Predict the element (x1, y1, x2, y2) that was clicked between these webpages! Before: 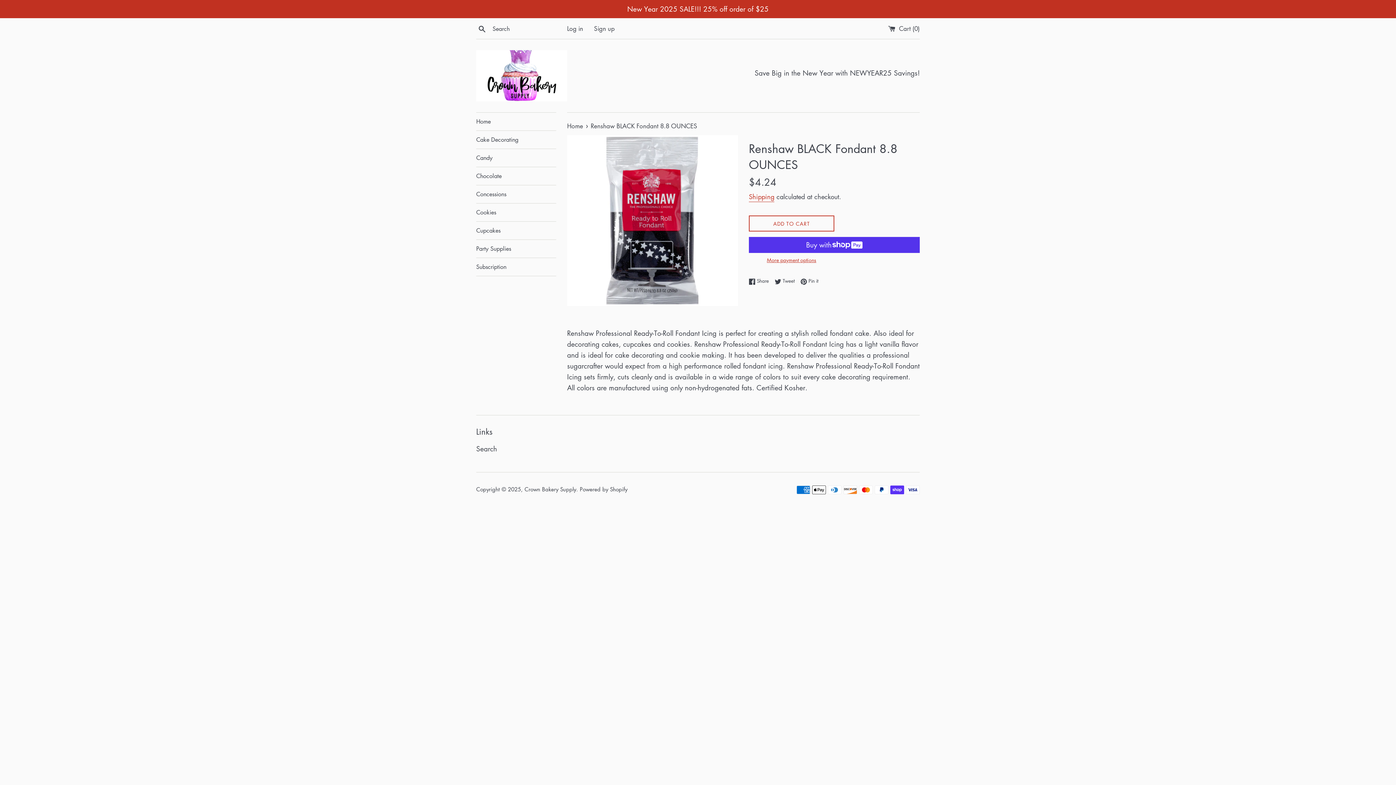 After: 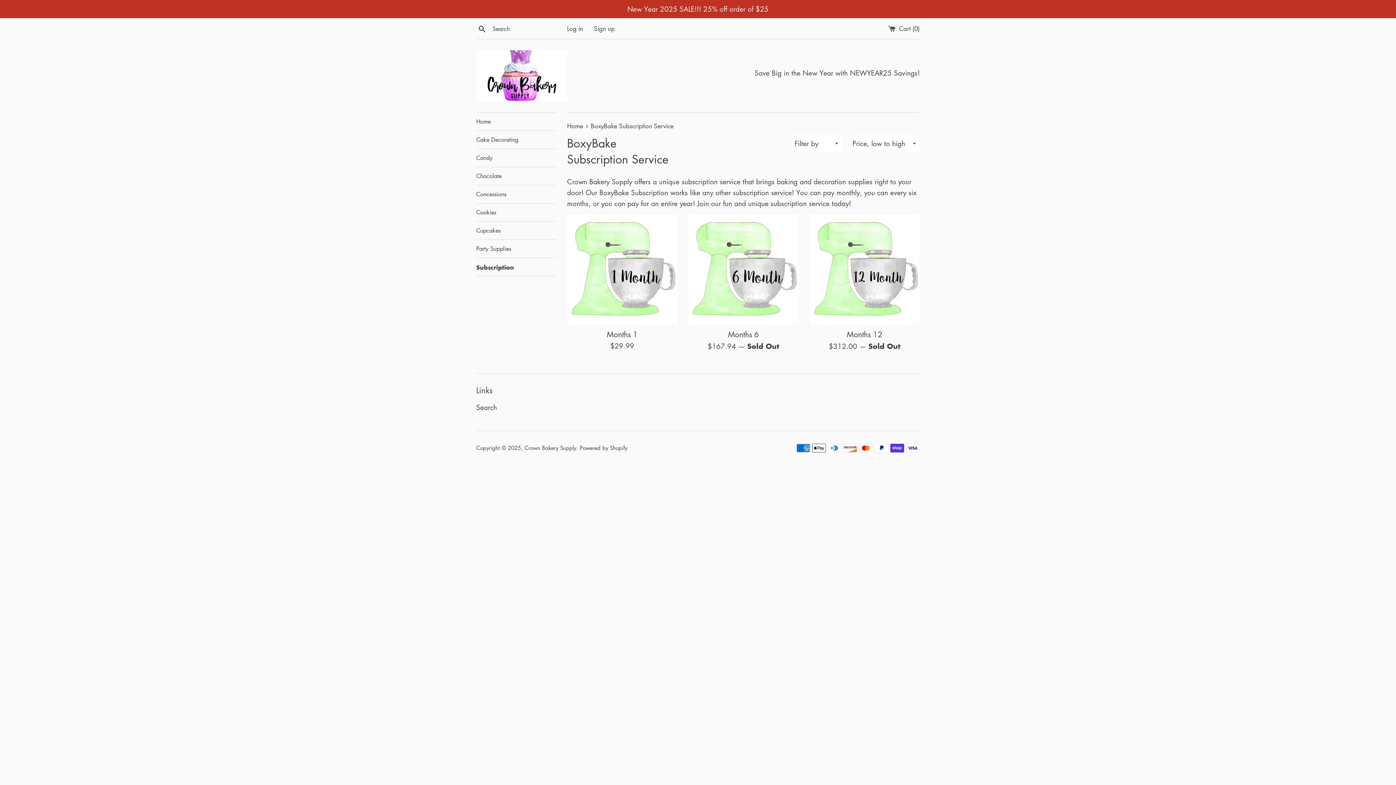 Action: bbox: (476, 258, 556, 276) label: Subscription